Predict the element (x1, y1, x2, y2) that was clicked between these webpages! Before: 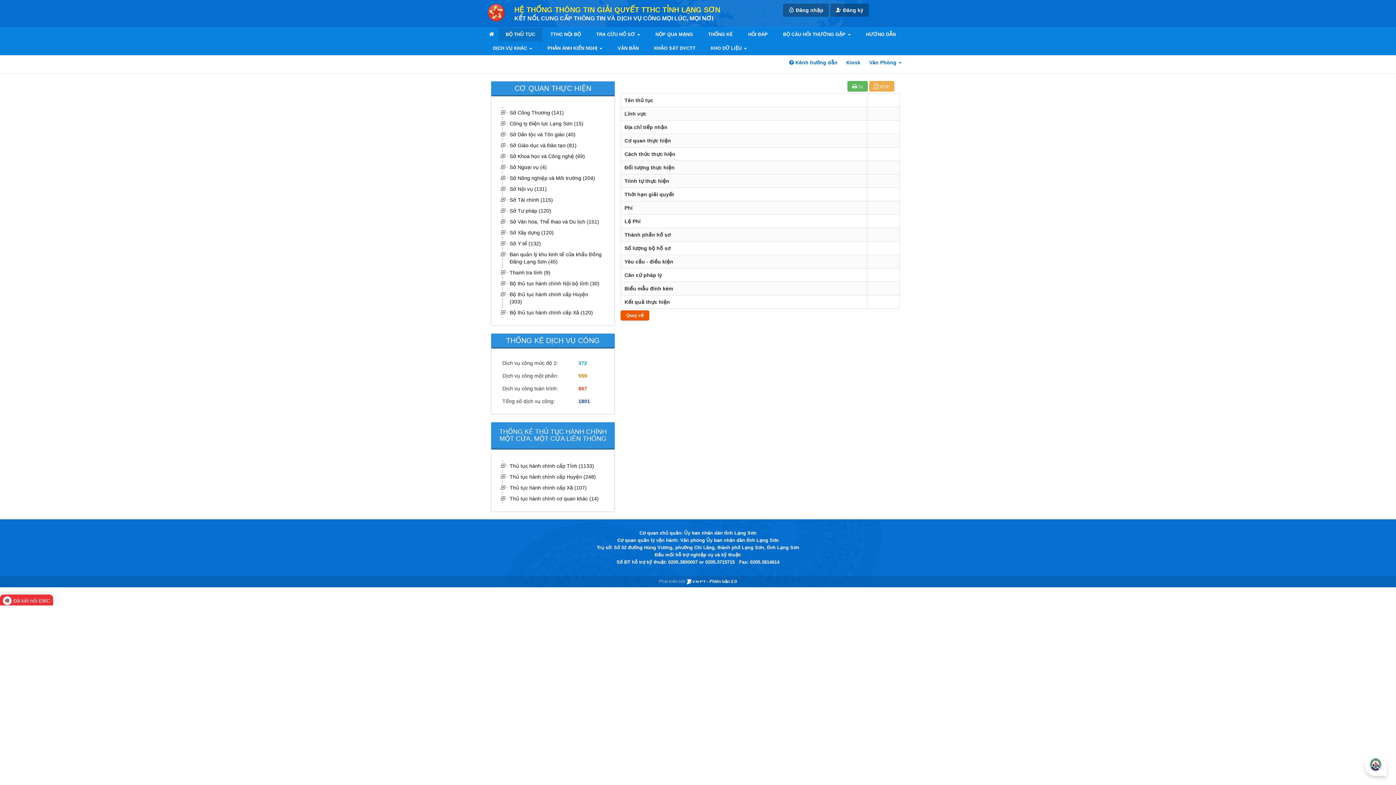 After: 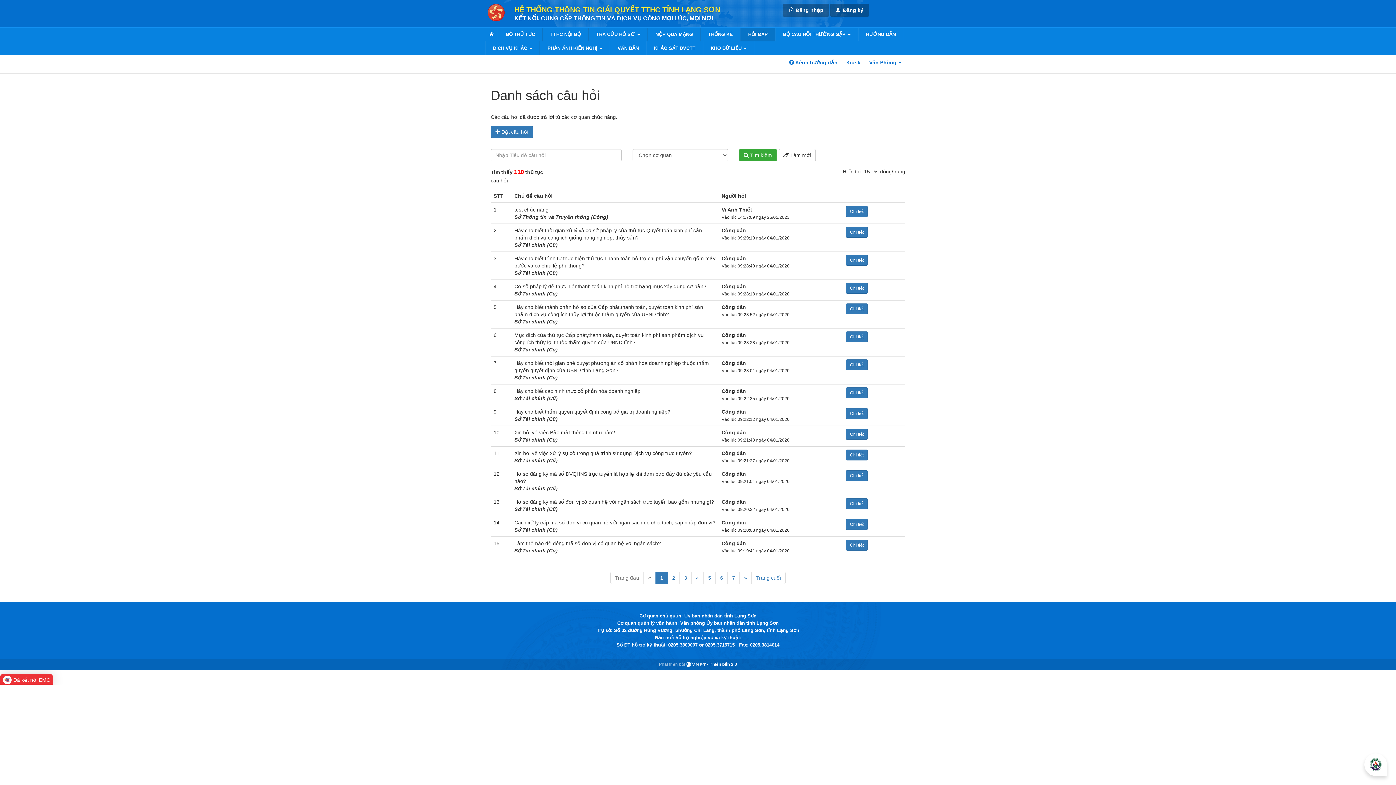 Action: bbox: (741, 27, 775, 41) label: HỎI ĐÁP